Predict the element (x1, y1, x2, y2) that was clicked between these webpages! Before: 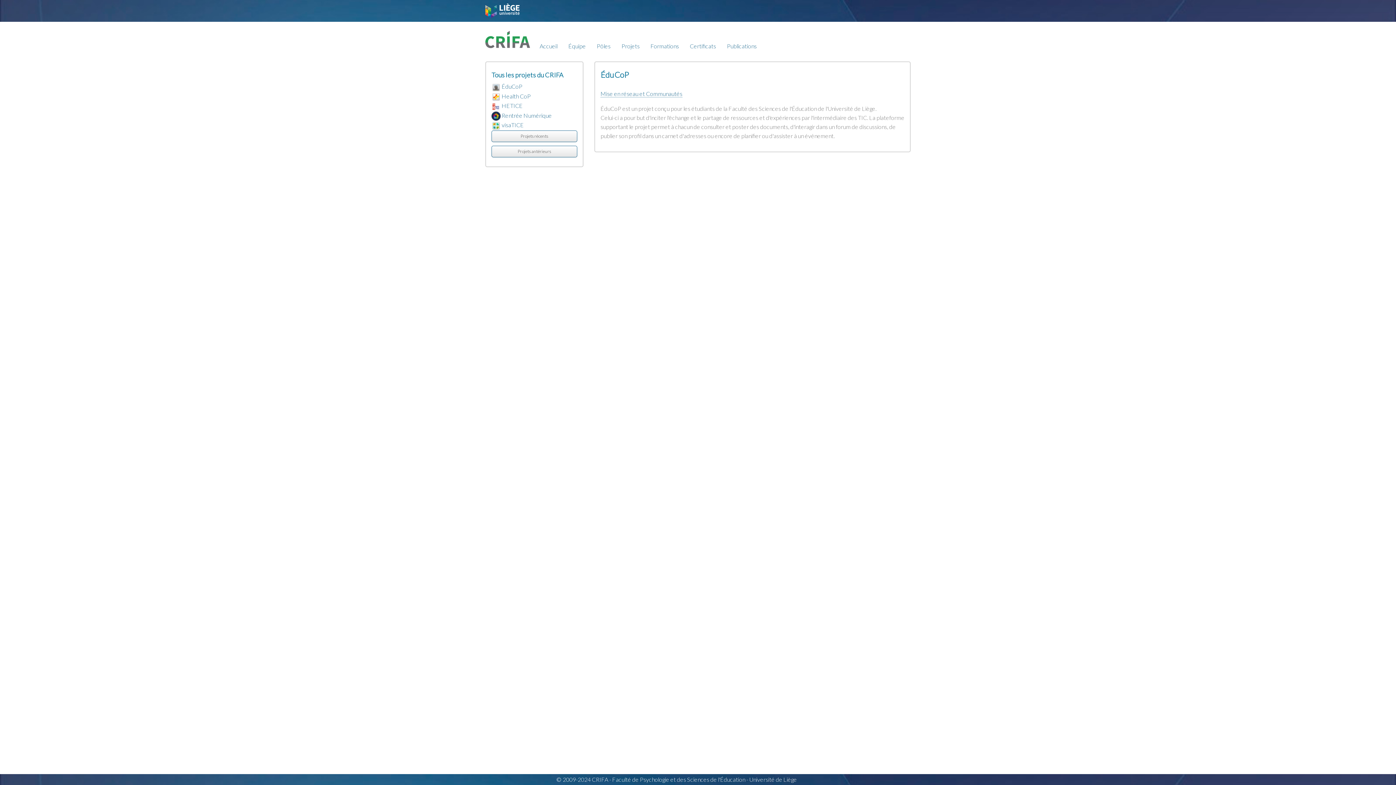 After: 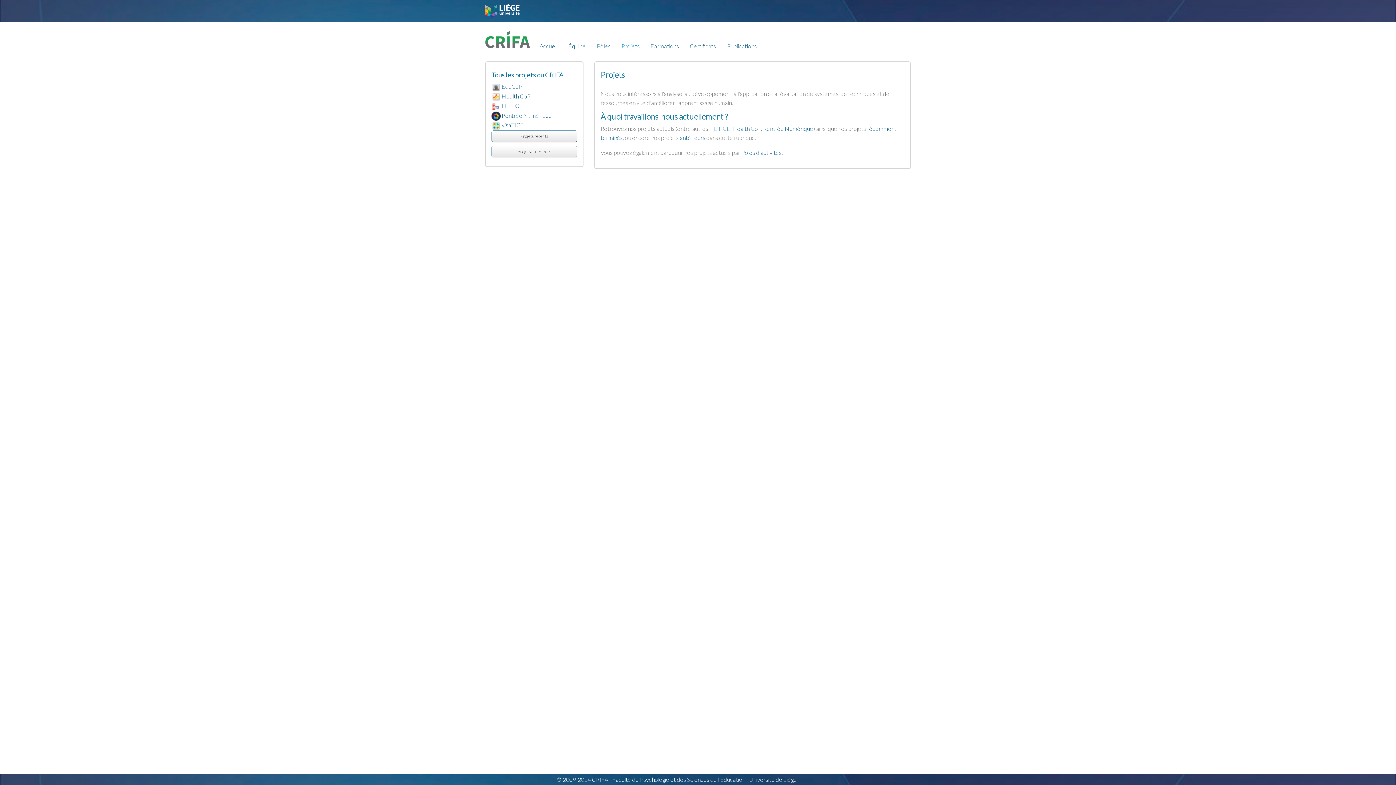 Action: bbox: (616, 38, 645, 54) label: Projets